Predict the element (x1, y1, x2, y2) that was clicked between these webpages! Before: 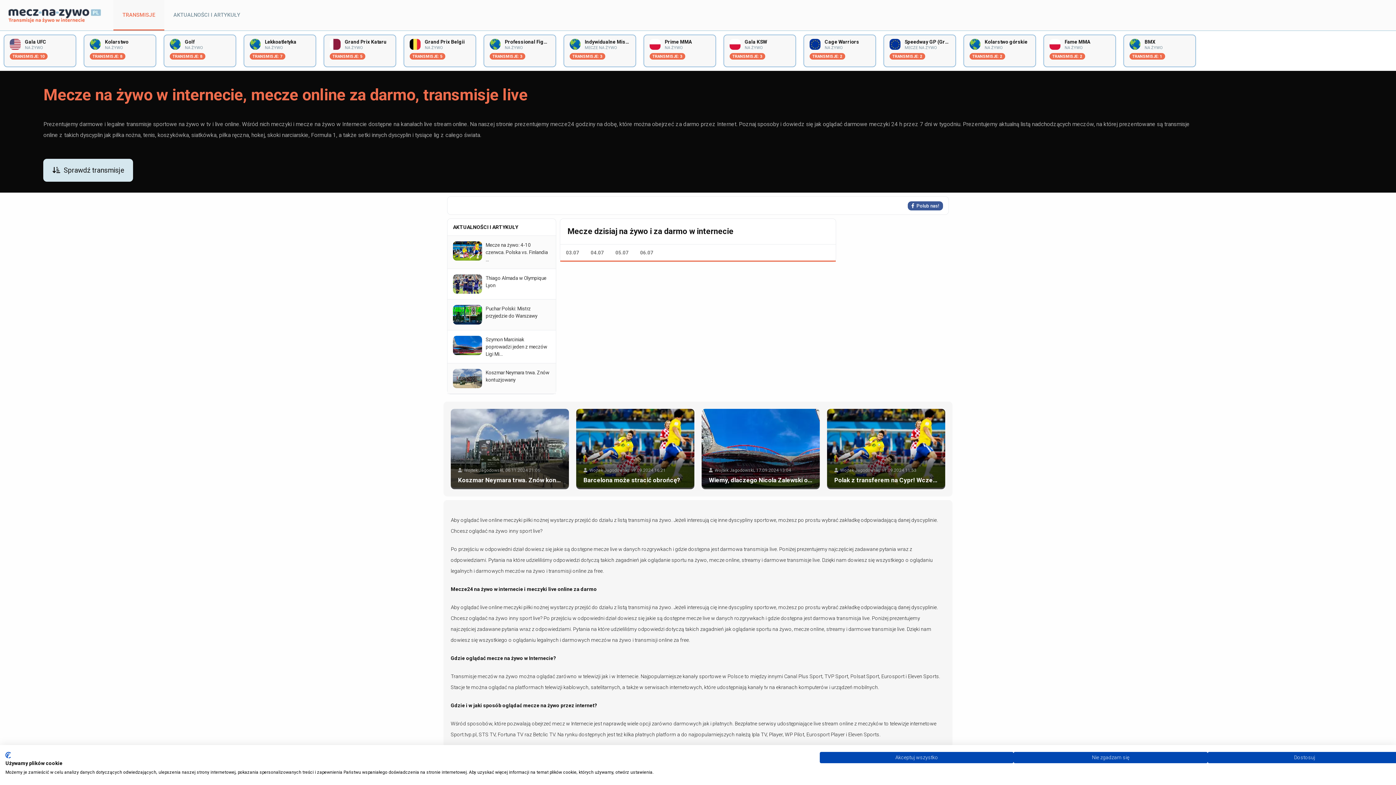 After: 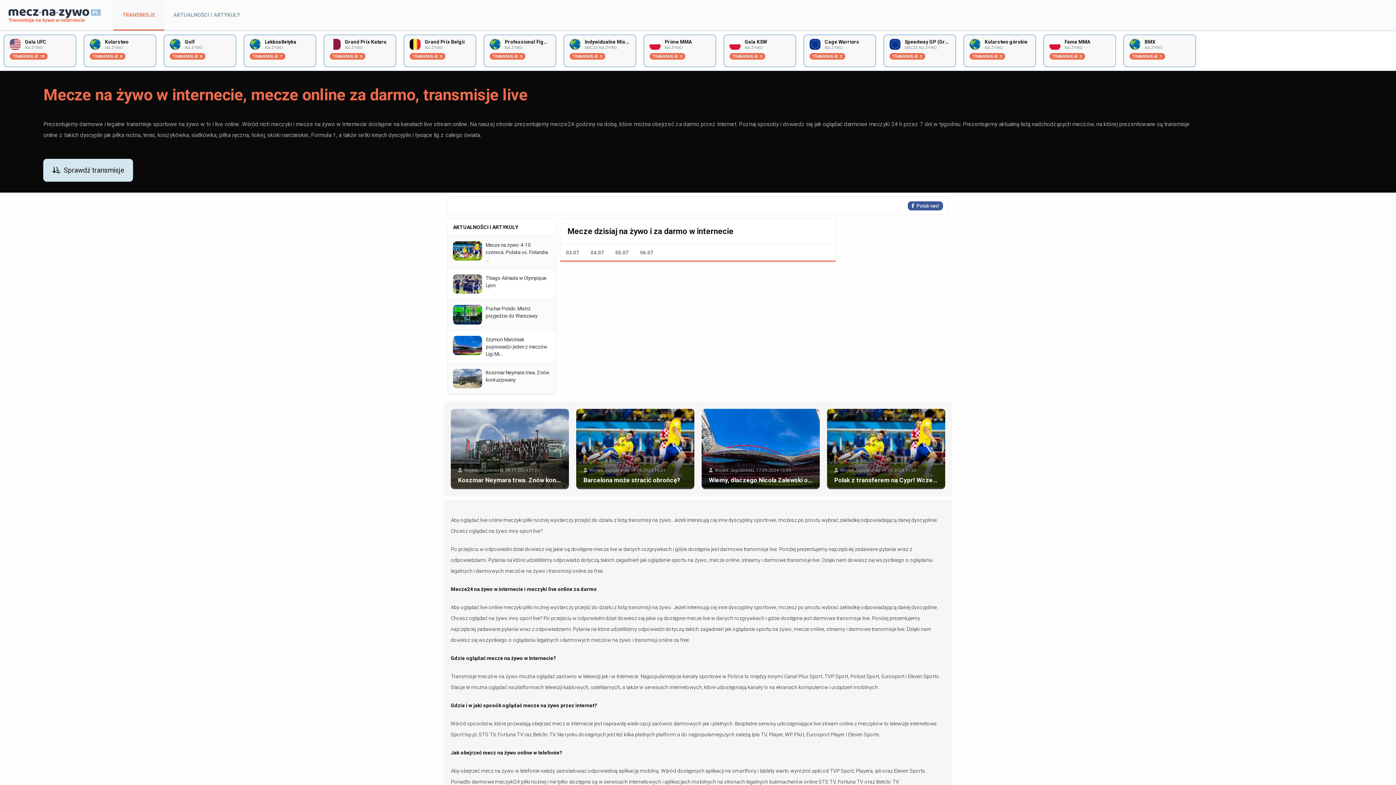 Action: label: Zaakceptuj wszystkie cookies bbox: (820, 752, 1013, 763)